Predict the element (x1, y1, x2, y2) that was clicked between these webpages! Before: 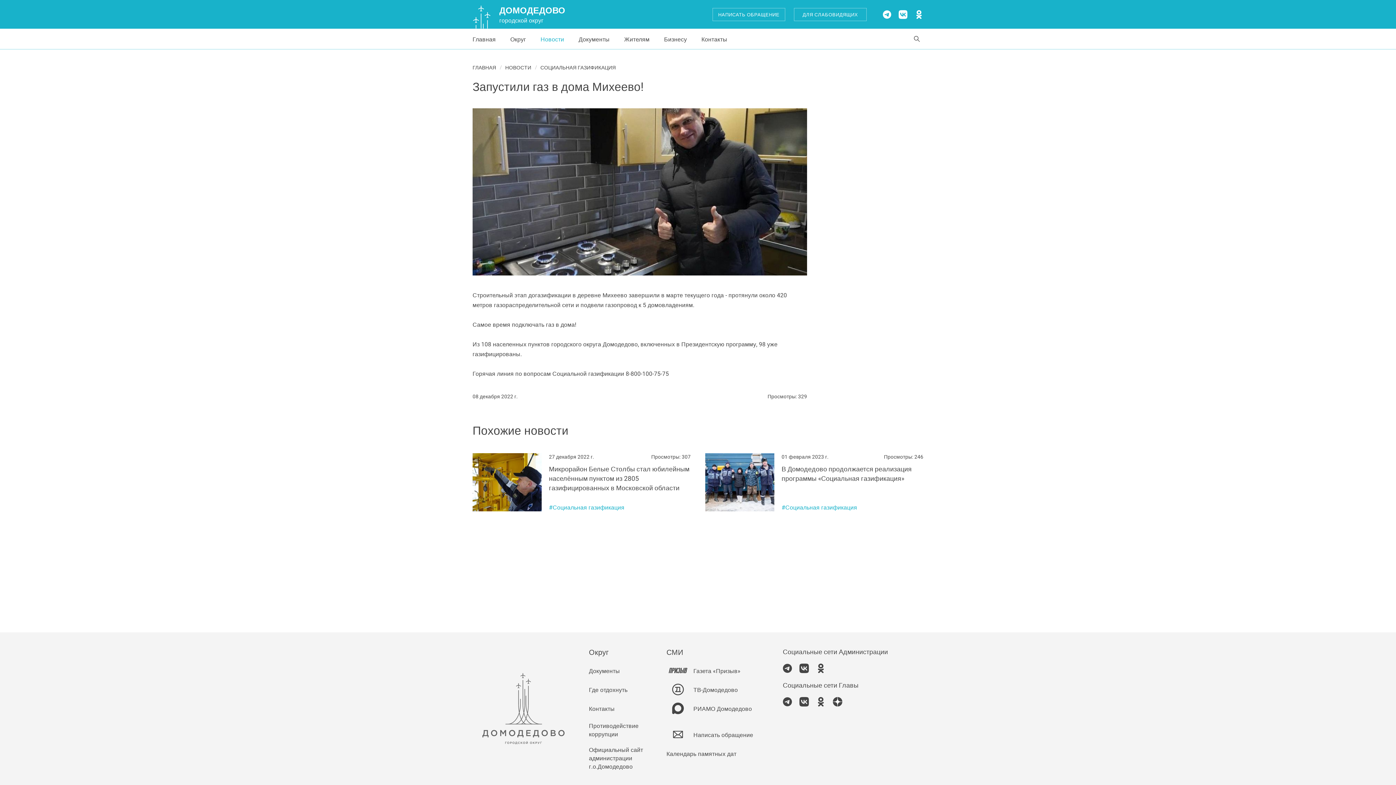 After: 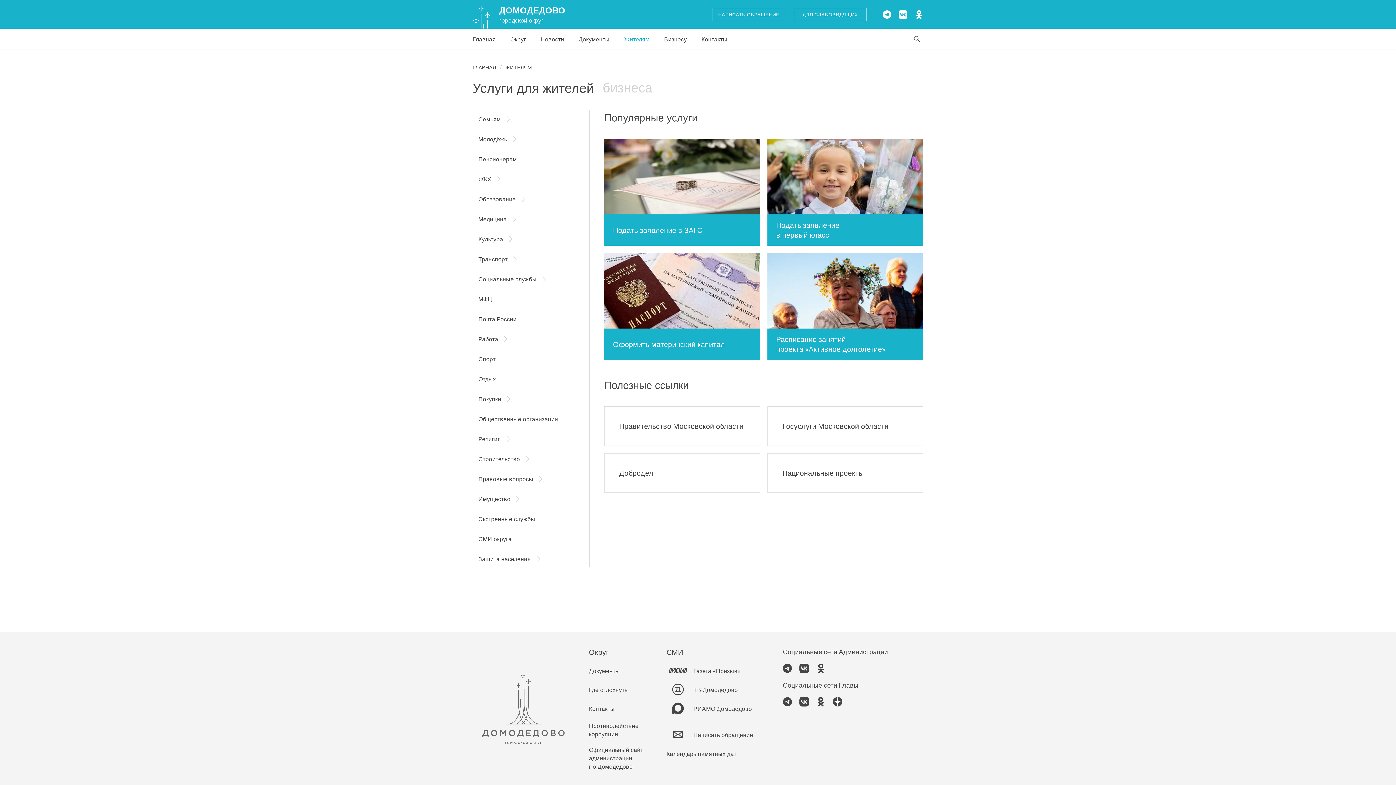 Action: label: Жителям bbox: (624, 34, 649, 43)